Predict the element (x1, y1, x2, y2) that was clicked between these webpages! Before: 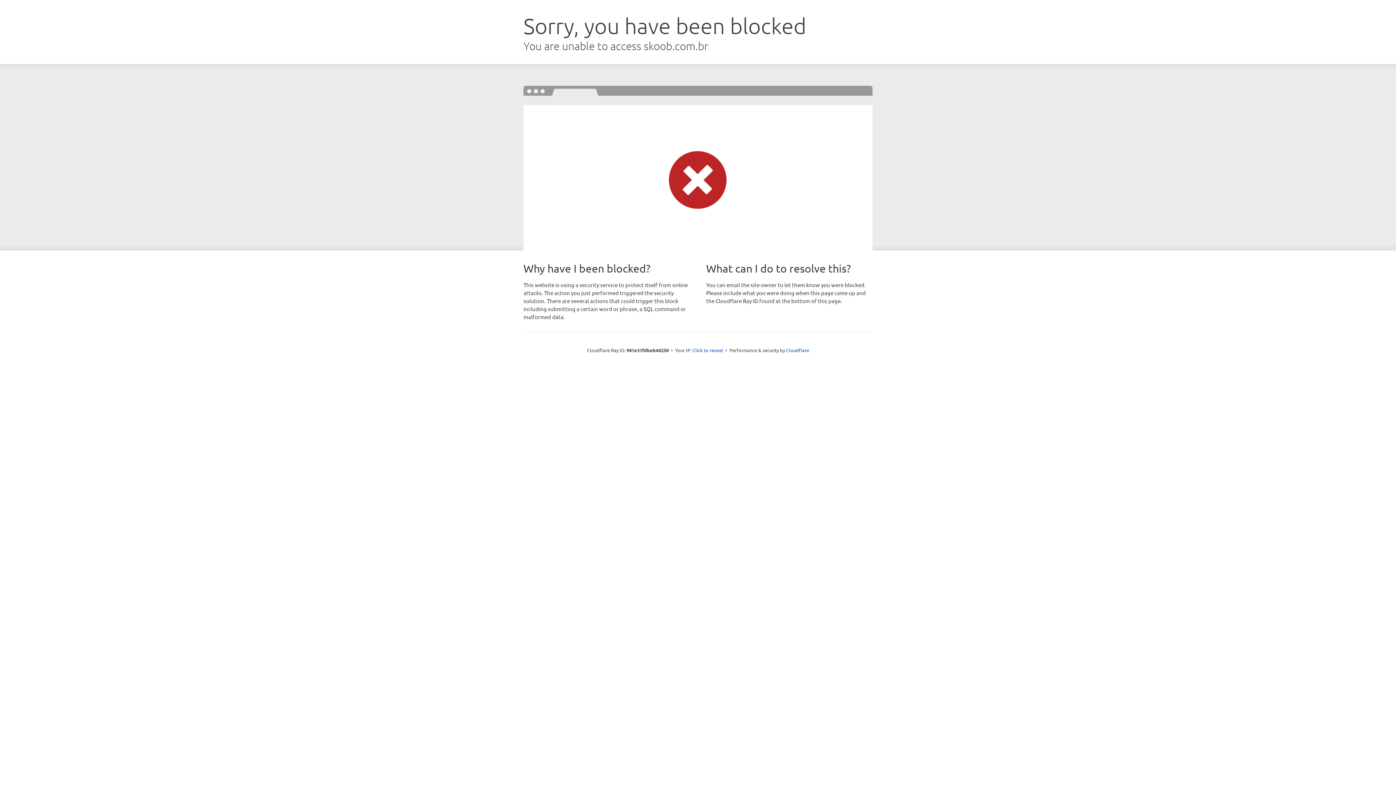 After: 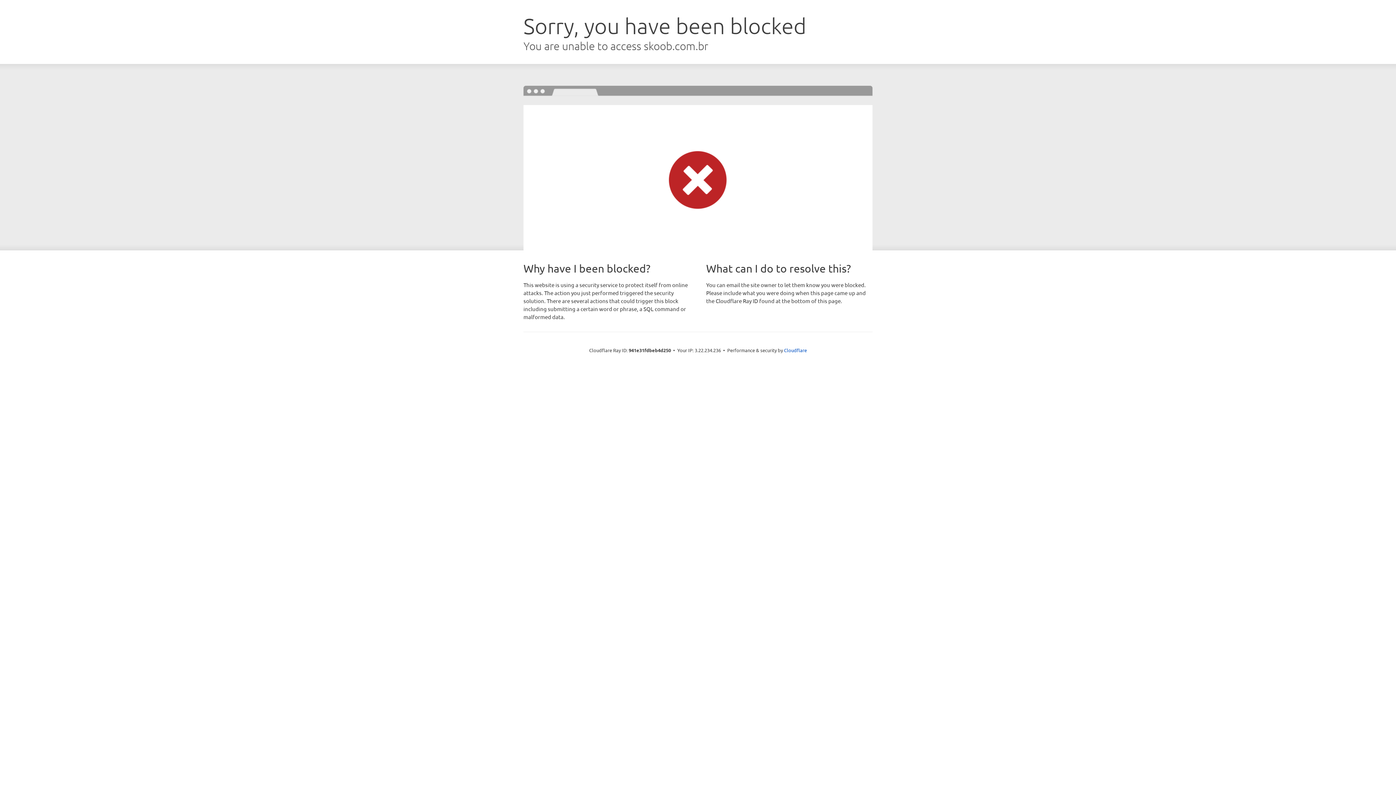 Action: bbox: (692, 346, 723, 353) label: Click to reveal